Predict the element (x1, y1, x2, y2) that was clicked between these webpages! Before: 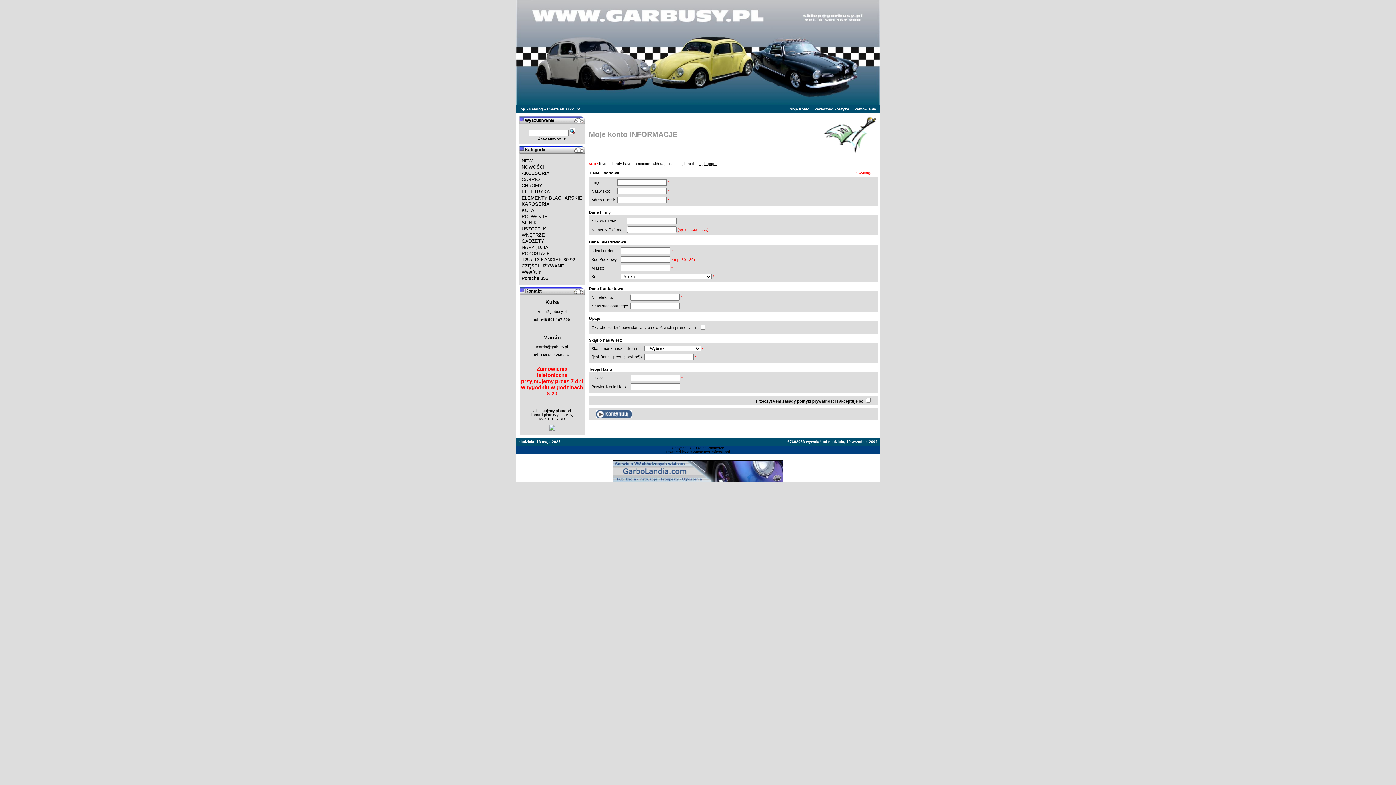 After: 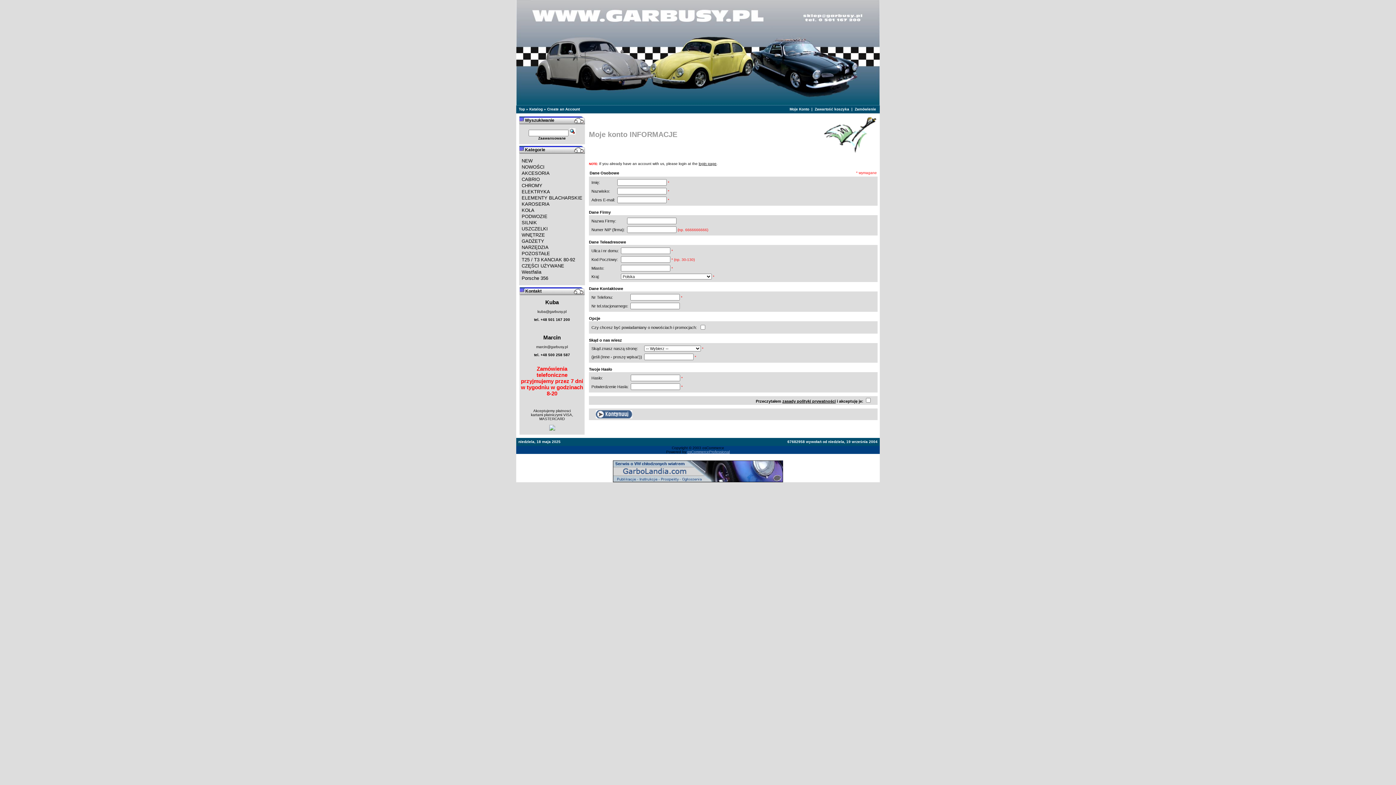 Action: bbox: (687, 450, 730, 454) label: osCommerceProfessional